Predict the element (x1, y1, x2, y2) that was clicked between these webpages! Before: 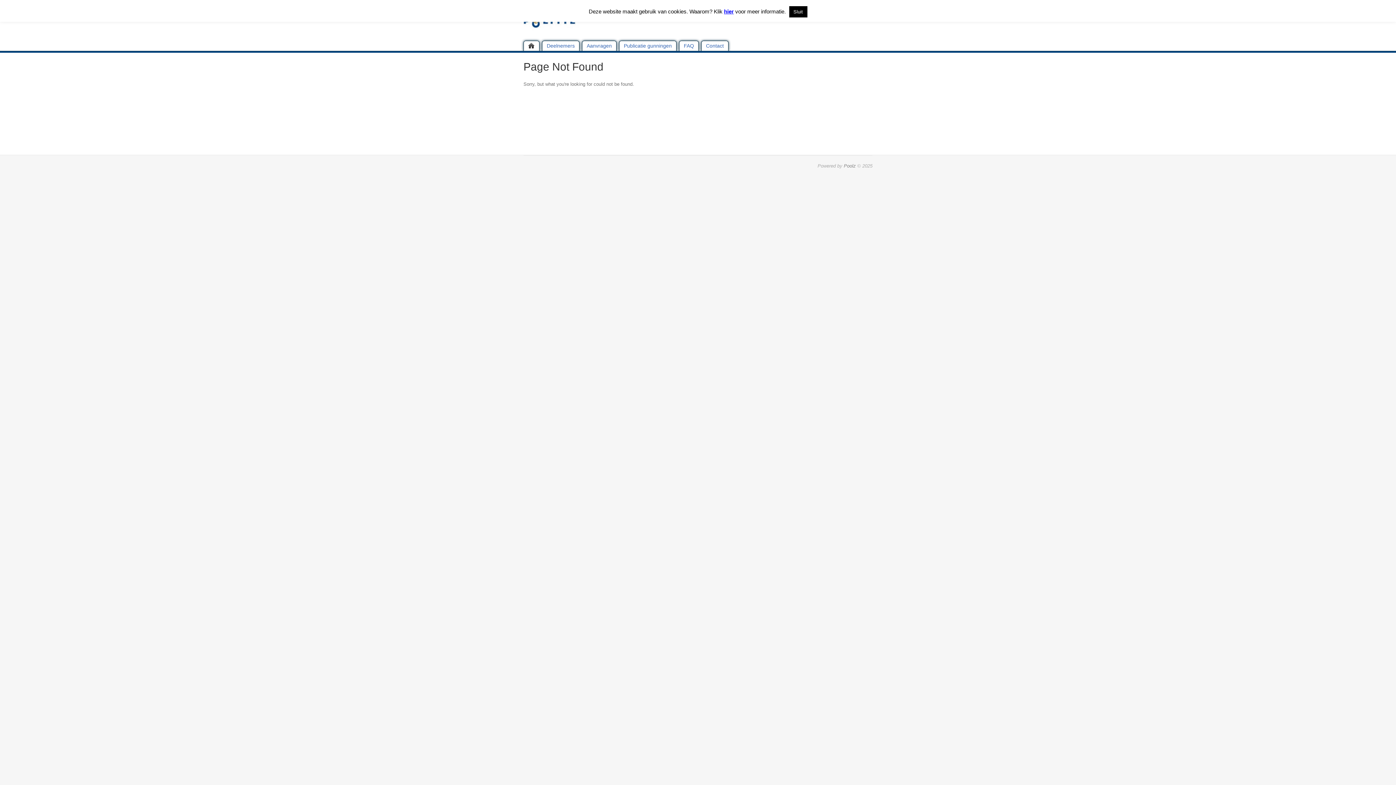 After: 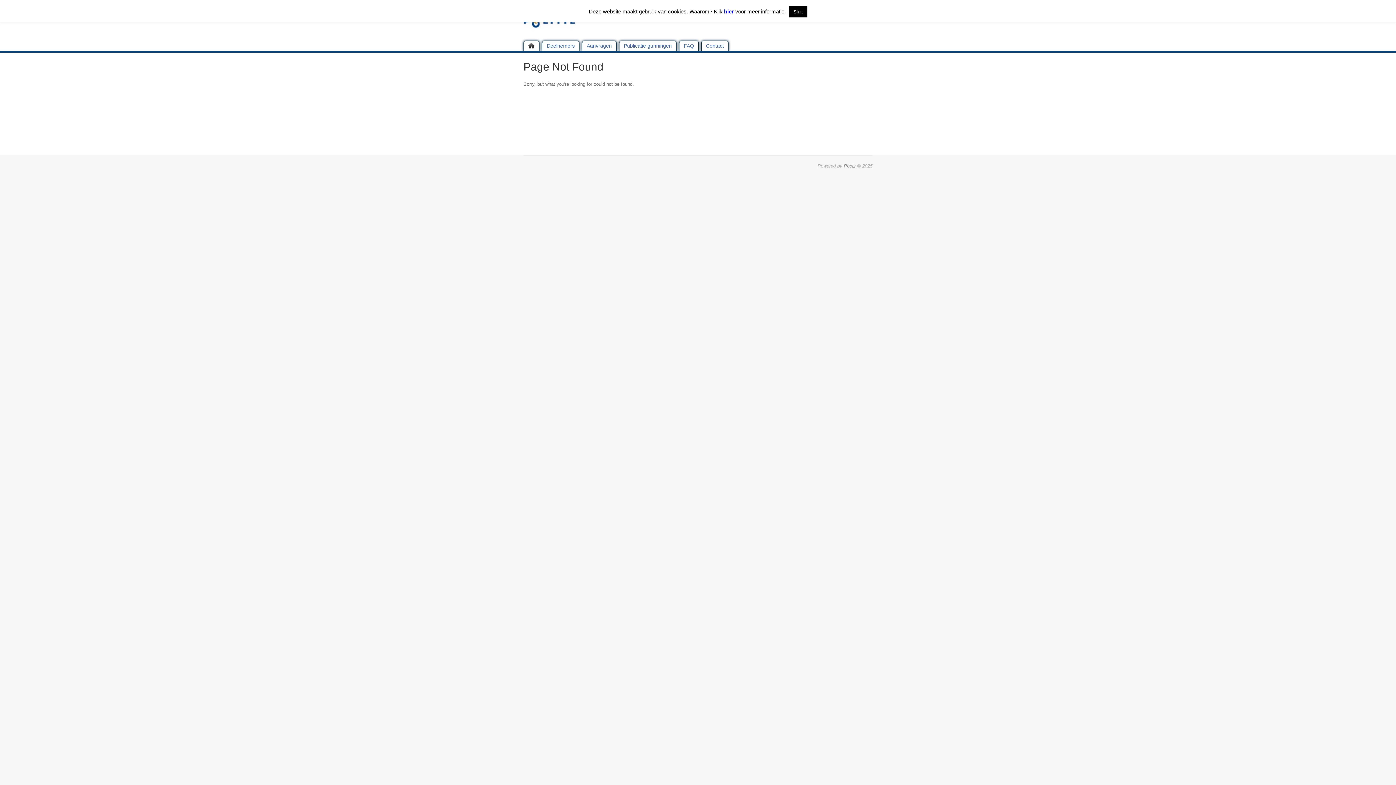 Action: label: hier bbox: (724, 8, 734, 14)